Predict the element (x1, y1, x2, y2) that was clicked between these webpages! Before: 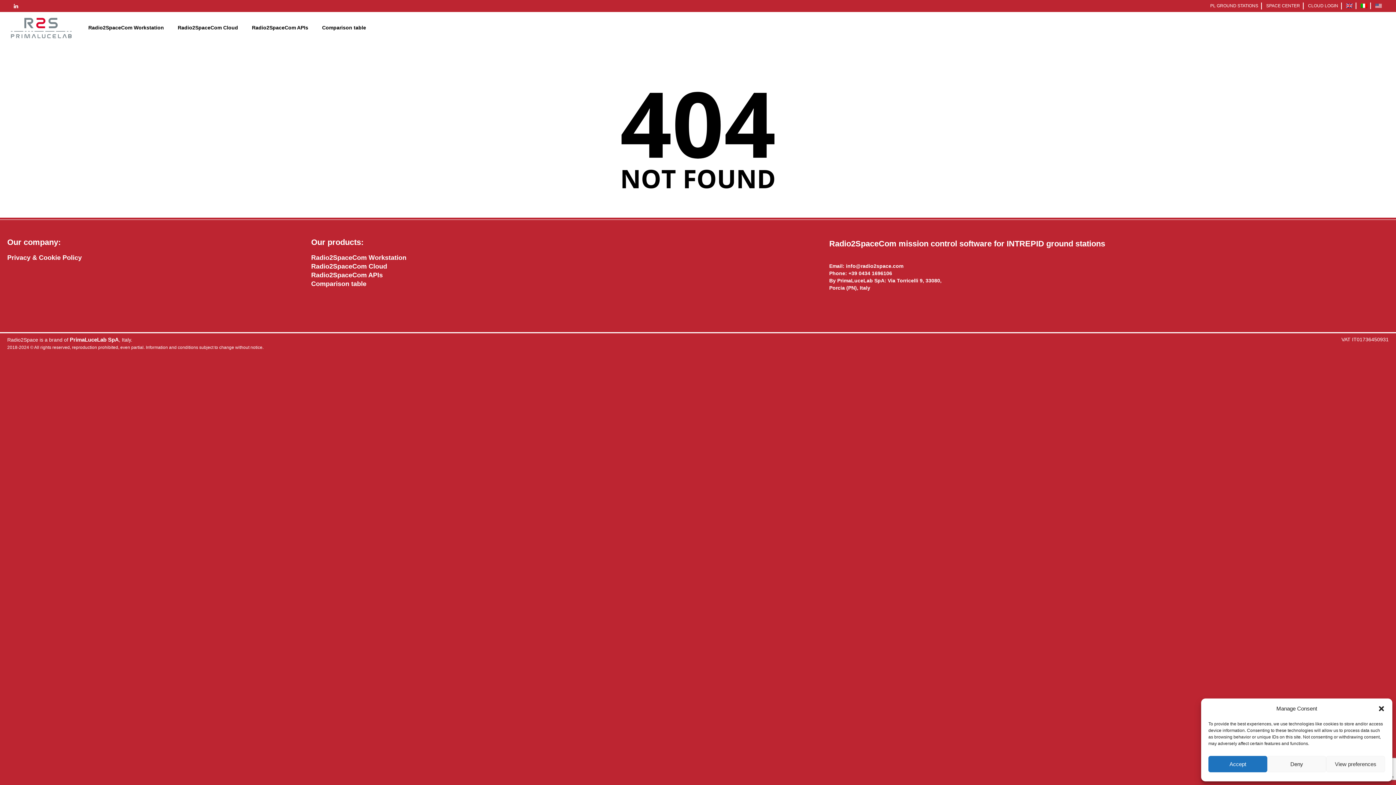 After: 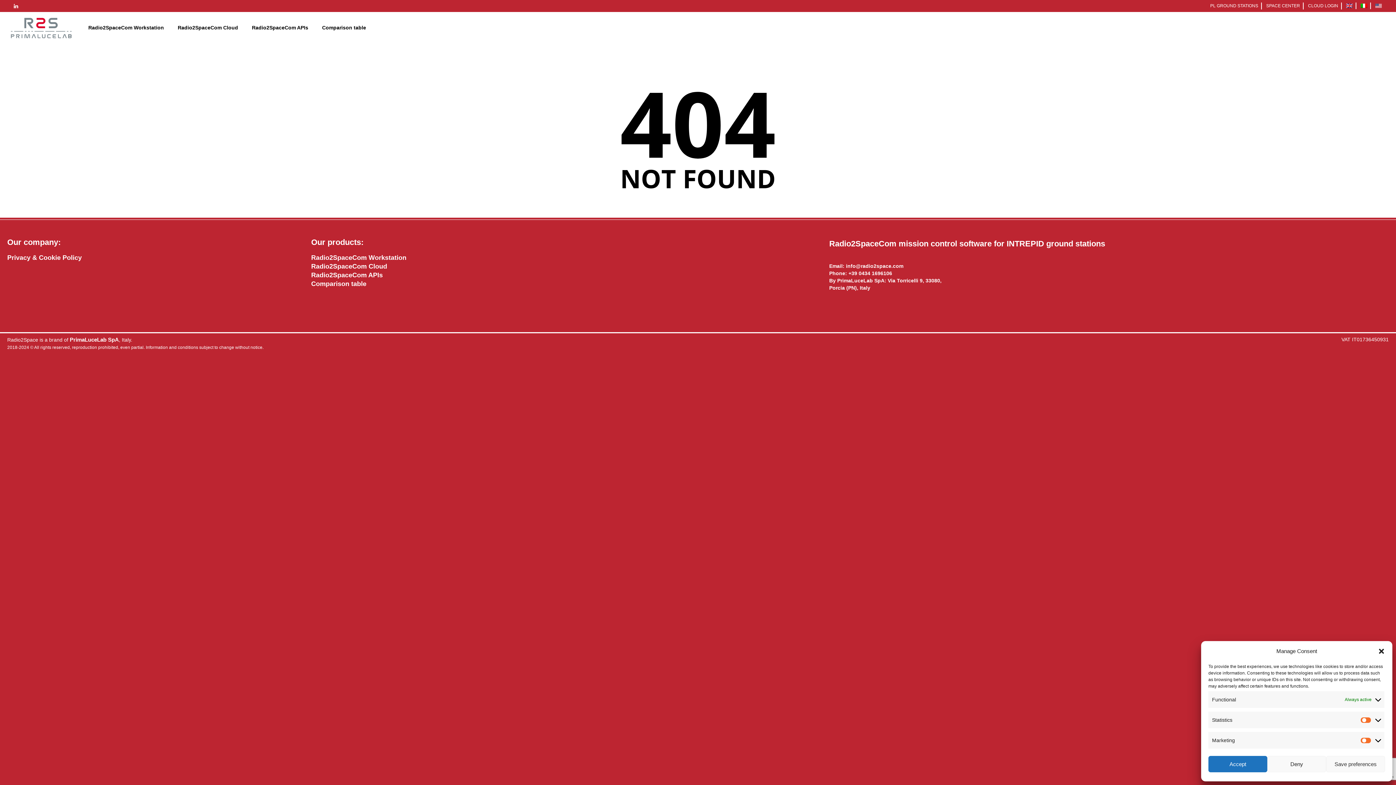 Action: bbox: (1326, 756, 1385, 772) label: View preferences